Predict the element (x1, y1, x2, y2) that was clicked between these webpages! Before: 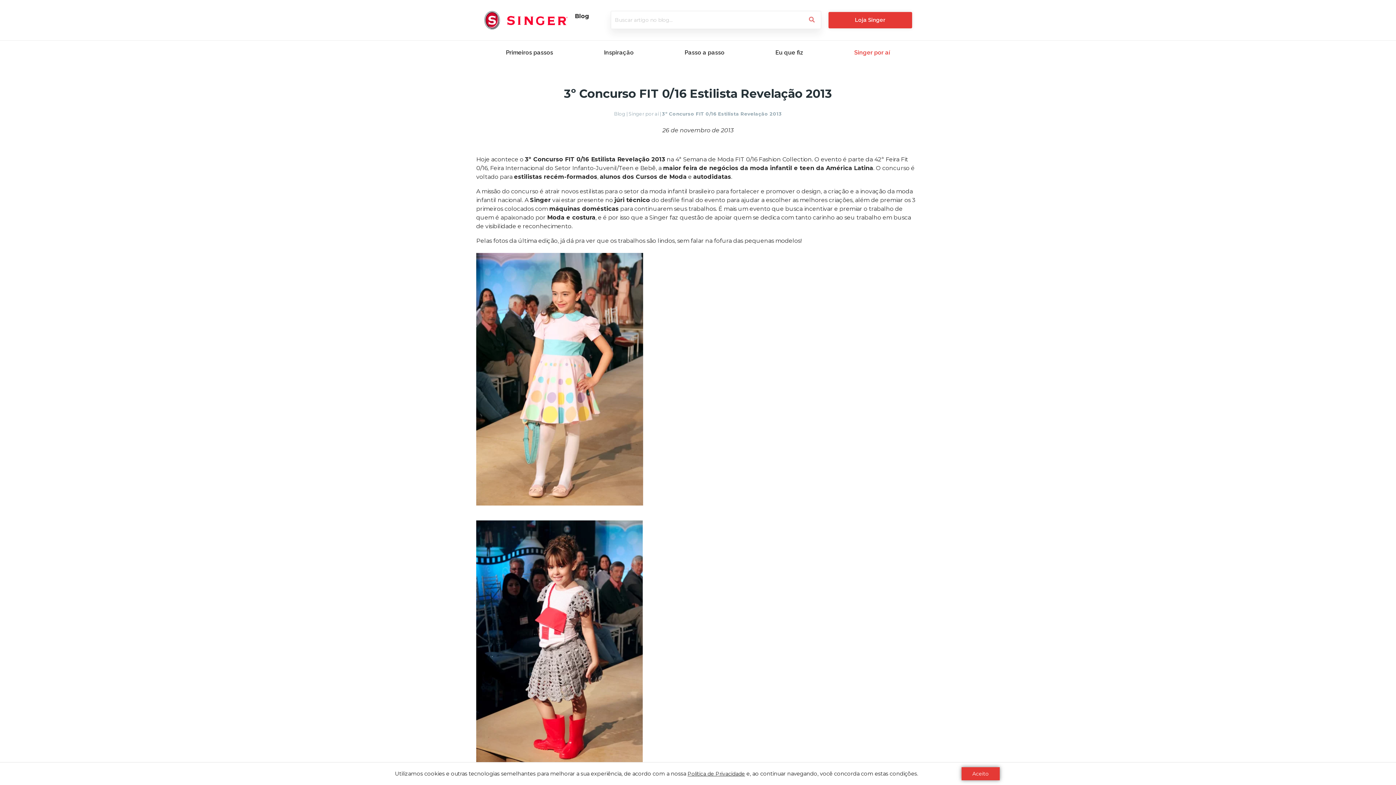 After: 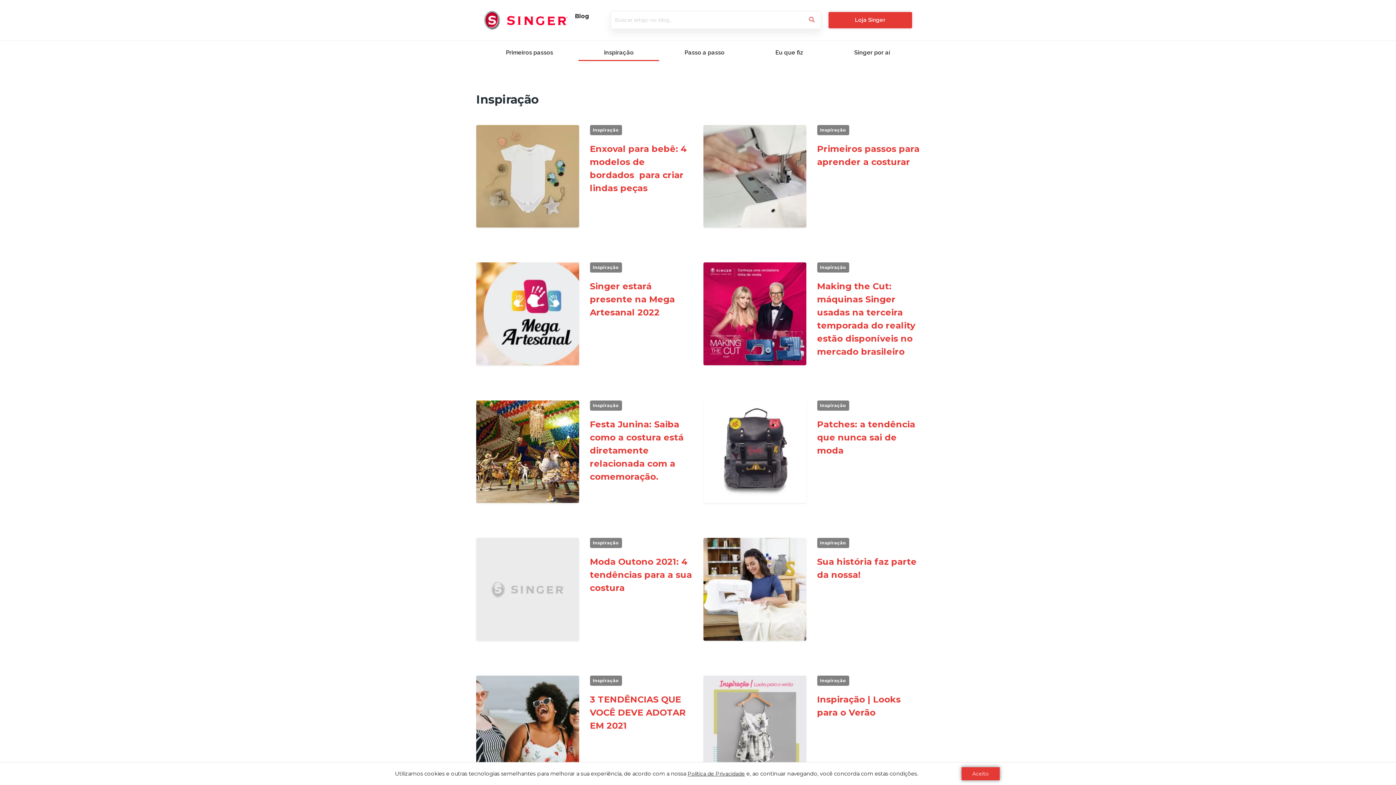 Action: label: Inspiração bbox: (578, 44, 659, 60)